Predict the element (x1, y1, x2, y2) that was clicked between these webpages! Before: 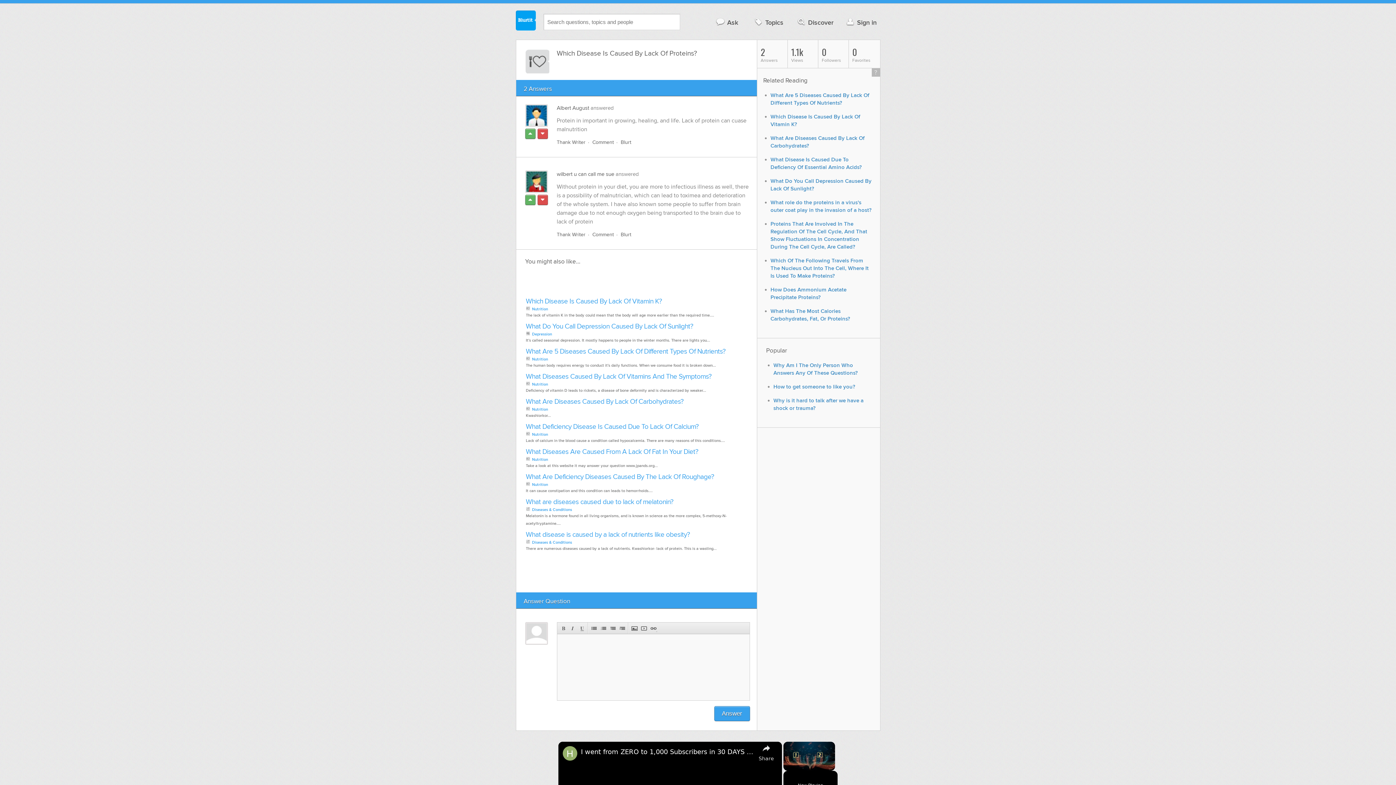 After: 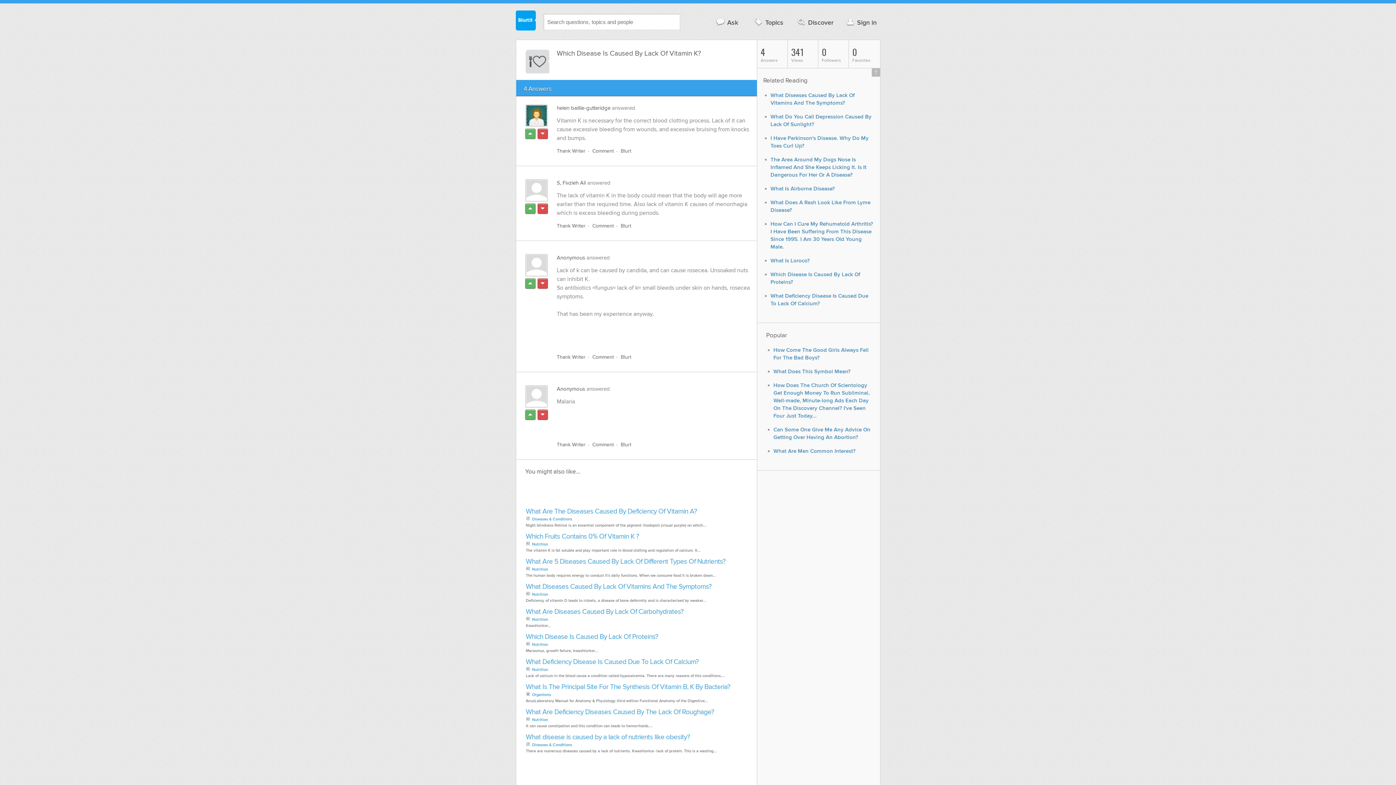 Action: bbox: (526, 297, 662, 305) label: Which Disease Is Caused By Lack Of Vitamin K?